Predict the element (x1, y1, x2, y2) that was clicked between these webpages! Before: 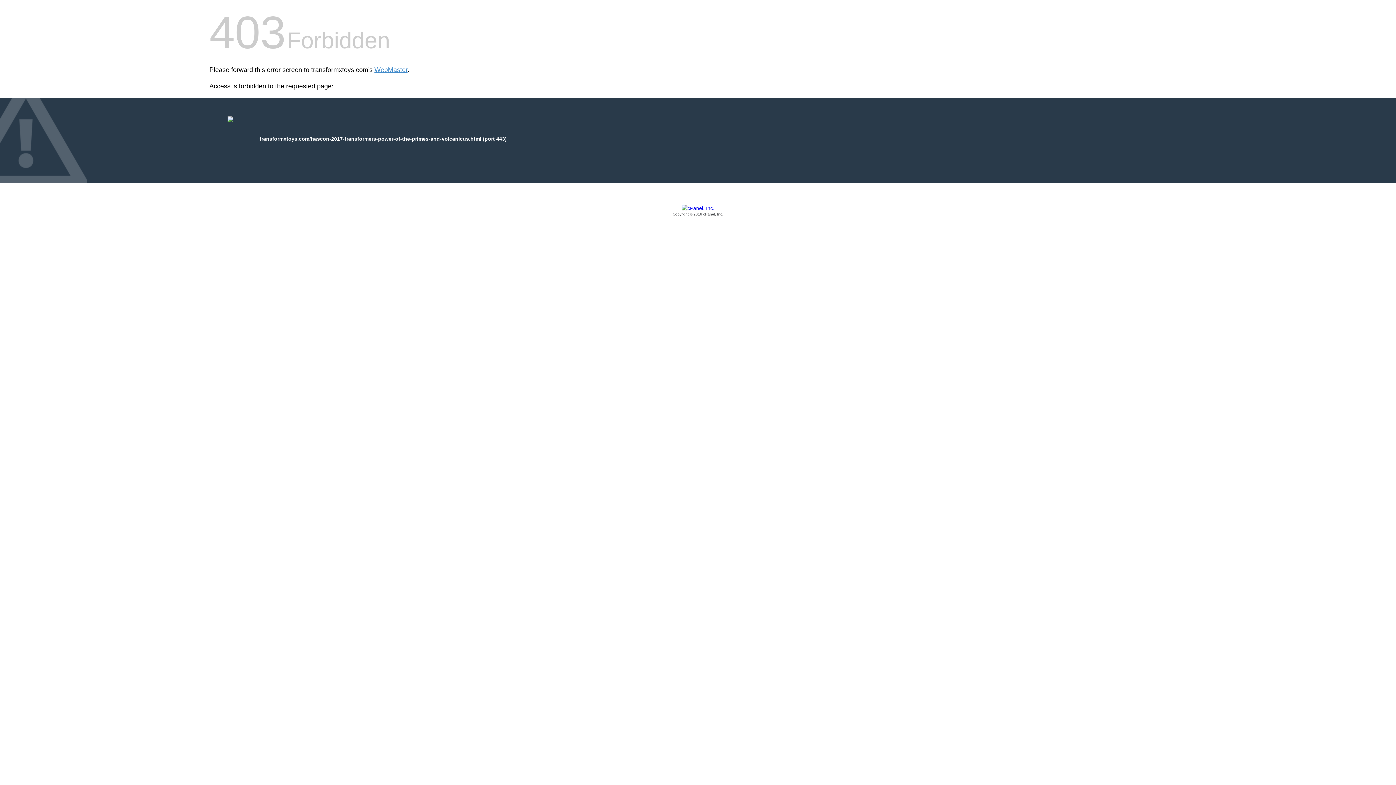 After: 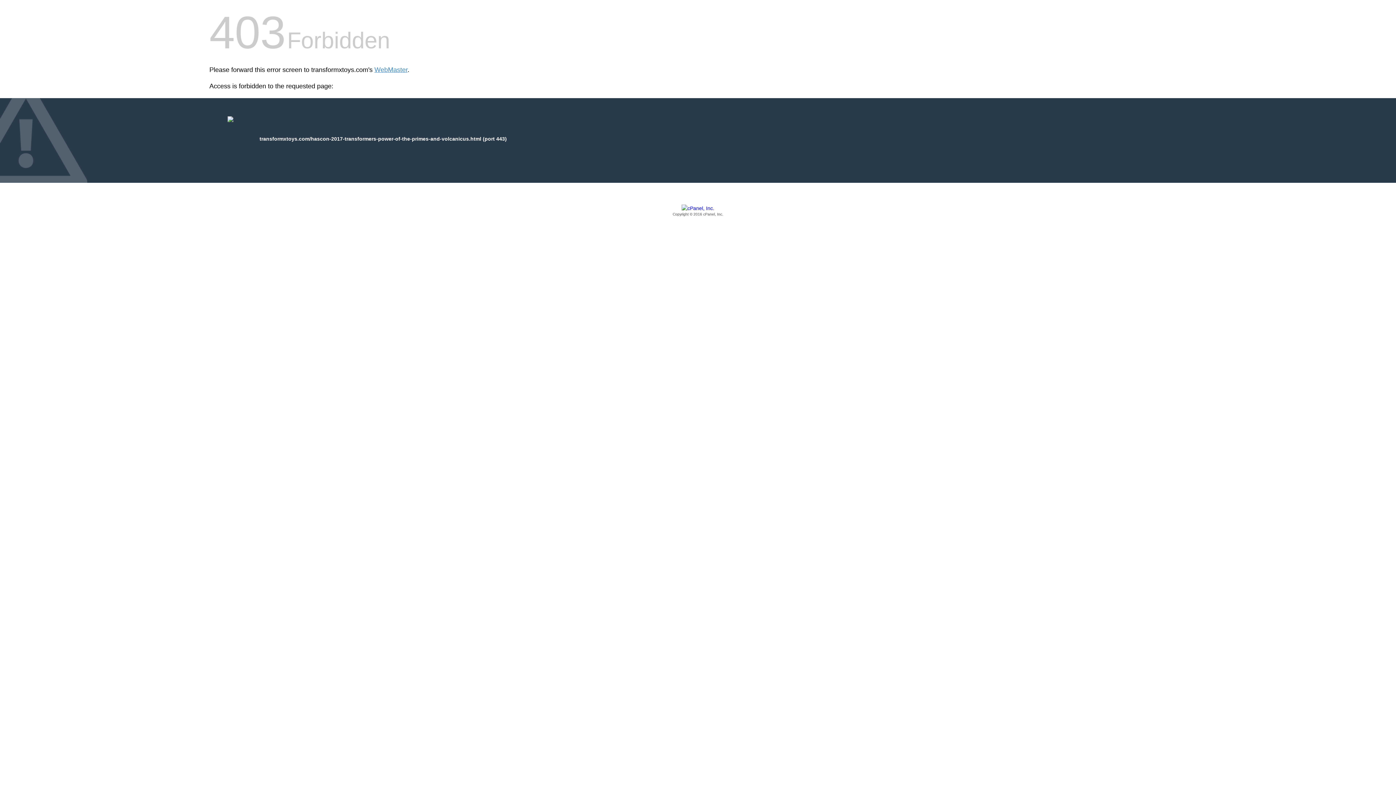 Action: bbox: (209, 205, 1186, 217) label: Copyright © 2016 cPanel, Inc.